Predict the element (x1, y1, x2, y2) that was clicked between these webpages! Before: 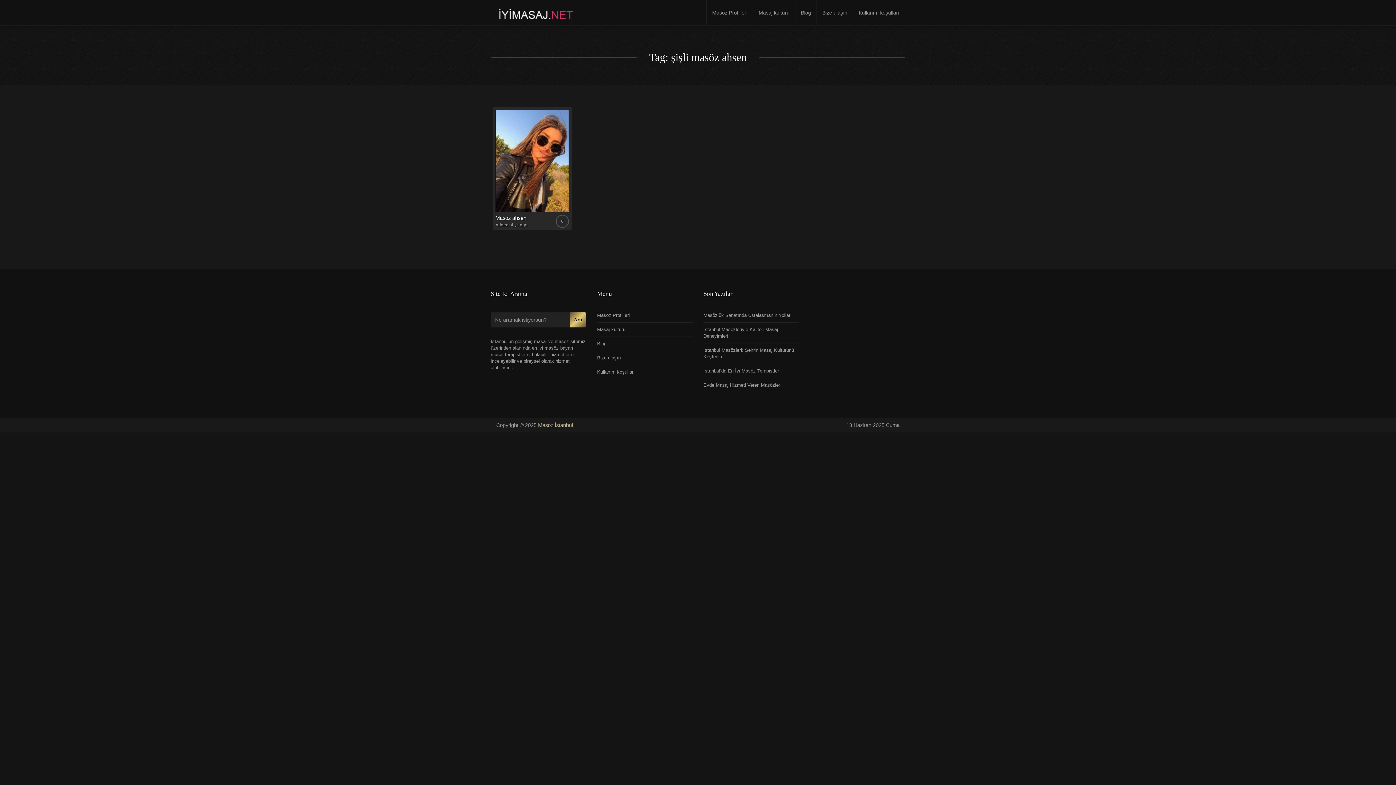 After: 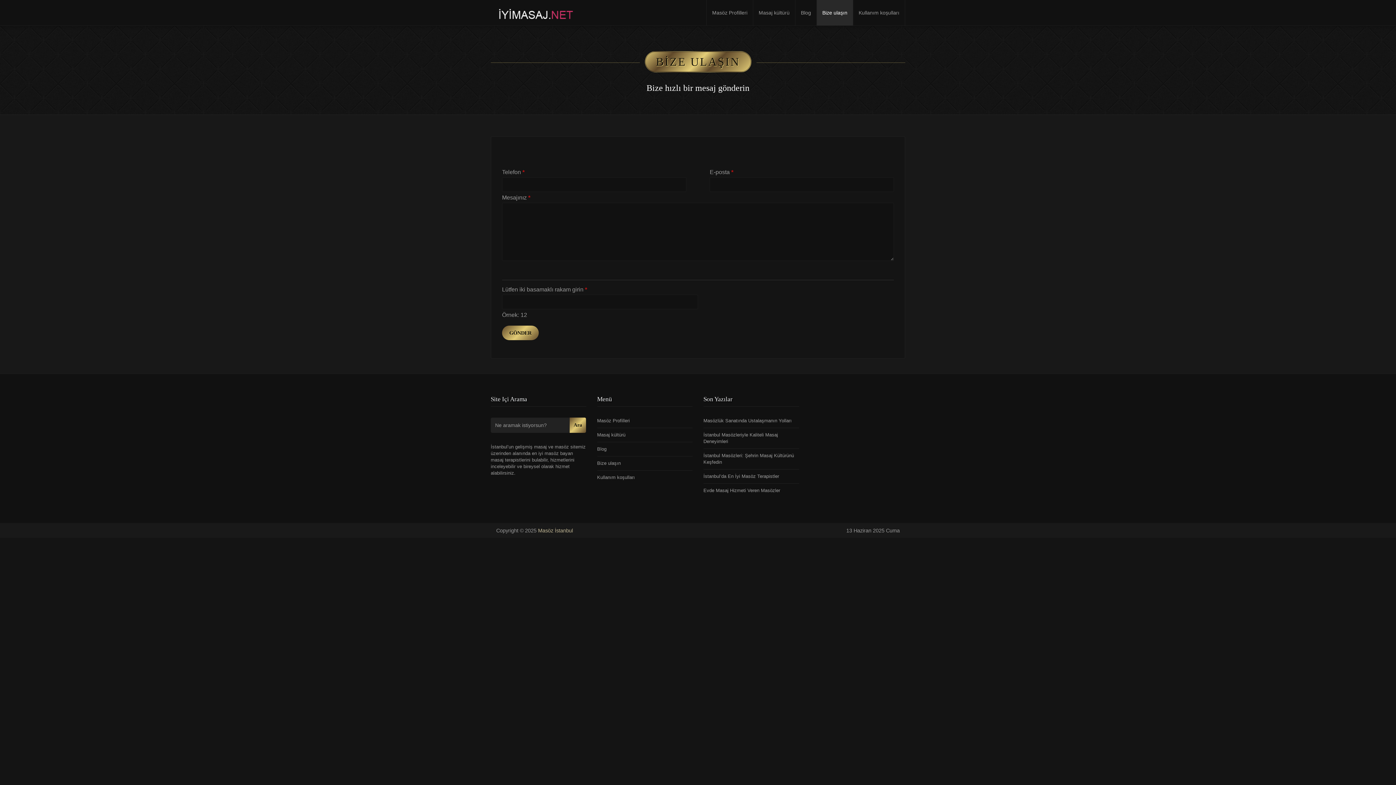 Action: label: Bize ulaşın bbox: (597, 355, 620, 360)